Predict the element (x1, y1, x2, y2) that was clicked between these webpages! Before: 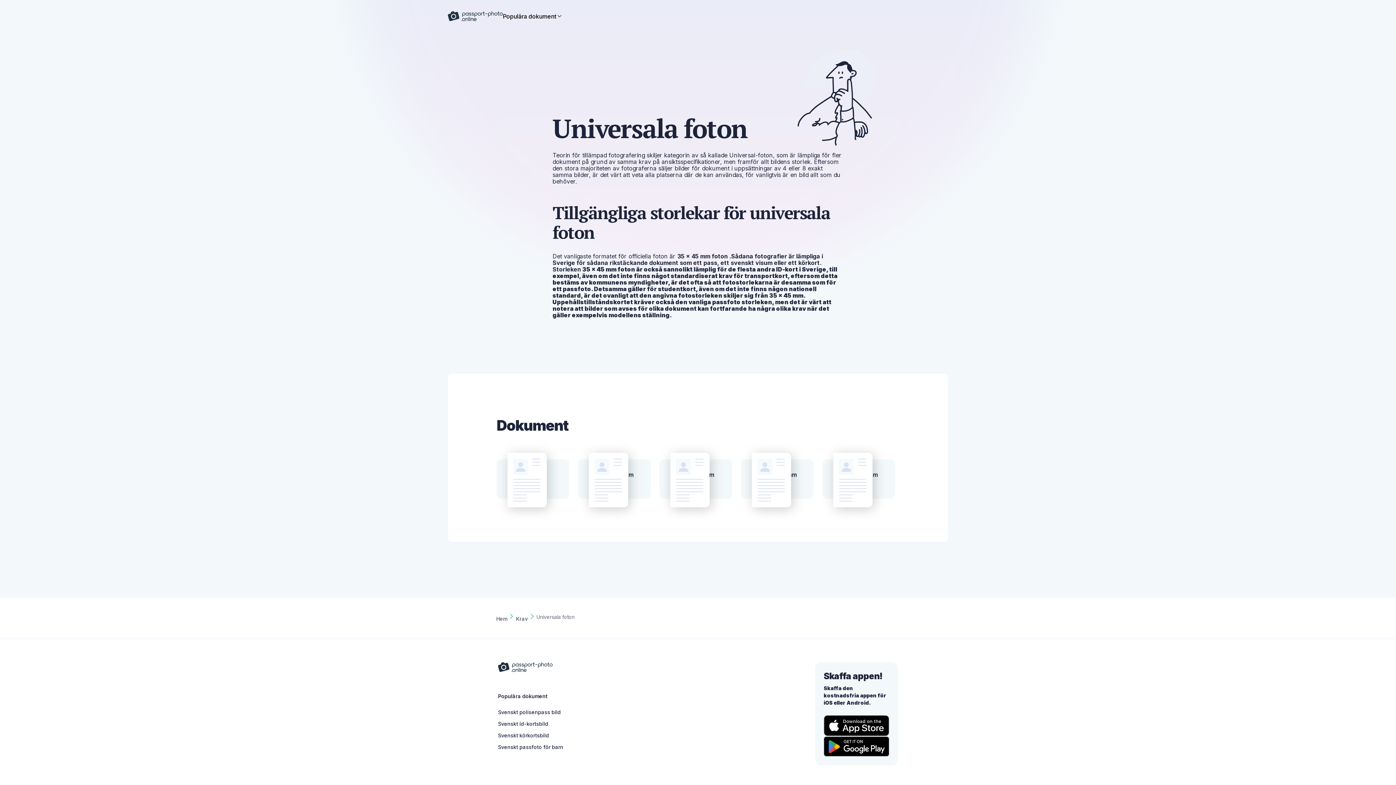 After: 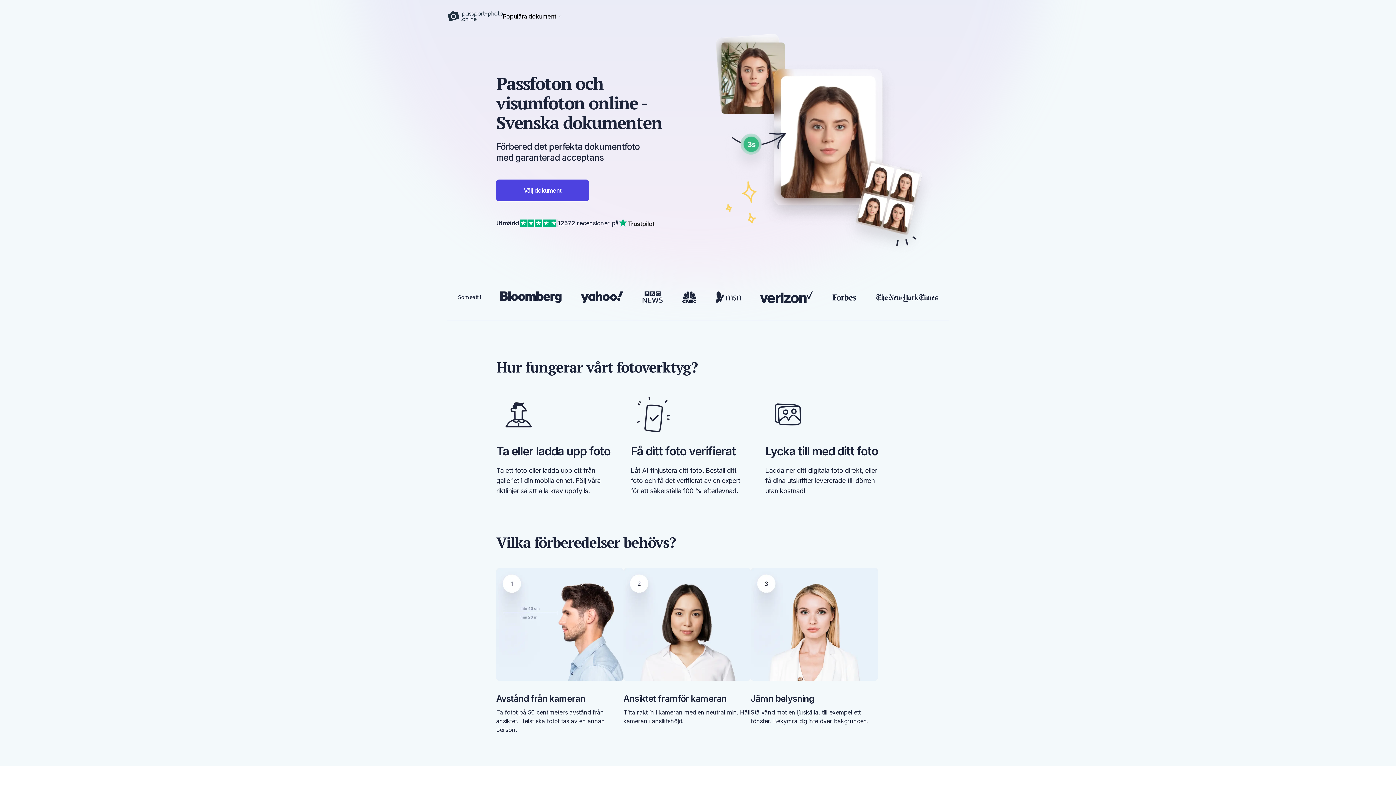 Action: label: Hem bbox: (496, 616, 507, 622)